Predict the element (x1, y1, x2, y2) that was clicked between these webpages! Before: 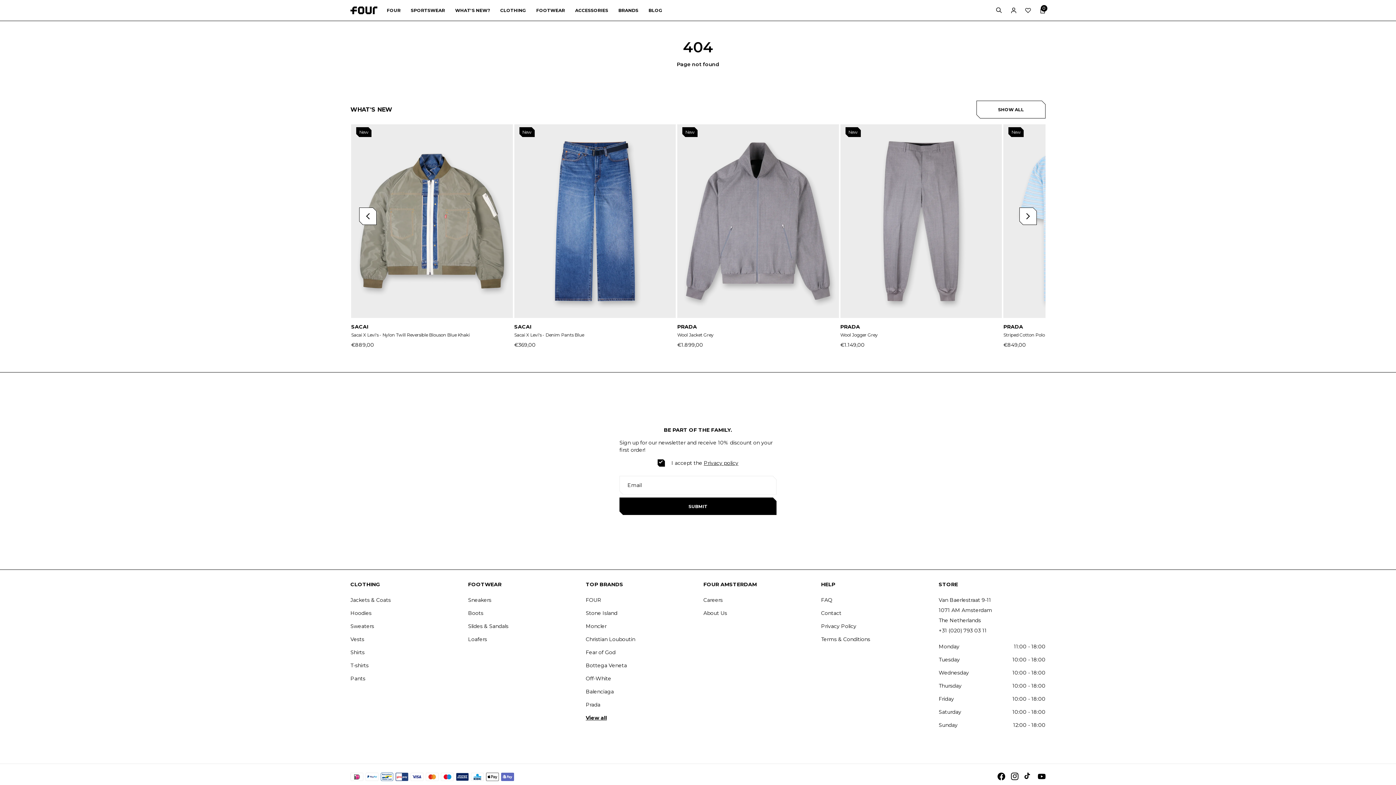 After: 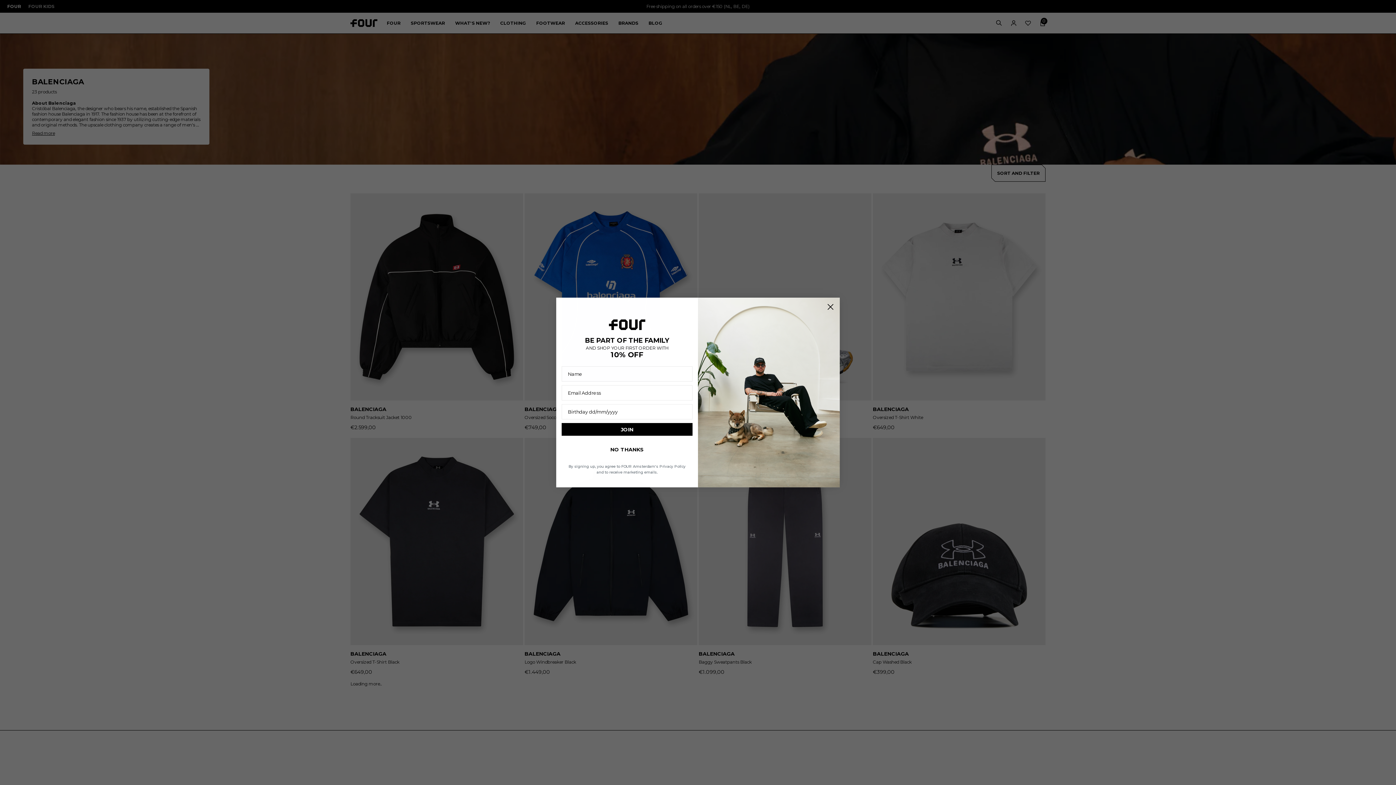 Action: label: Balenciaga bbox: (585, 688, 613, 695)